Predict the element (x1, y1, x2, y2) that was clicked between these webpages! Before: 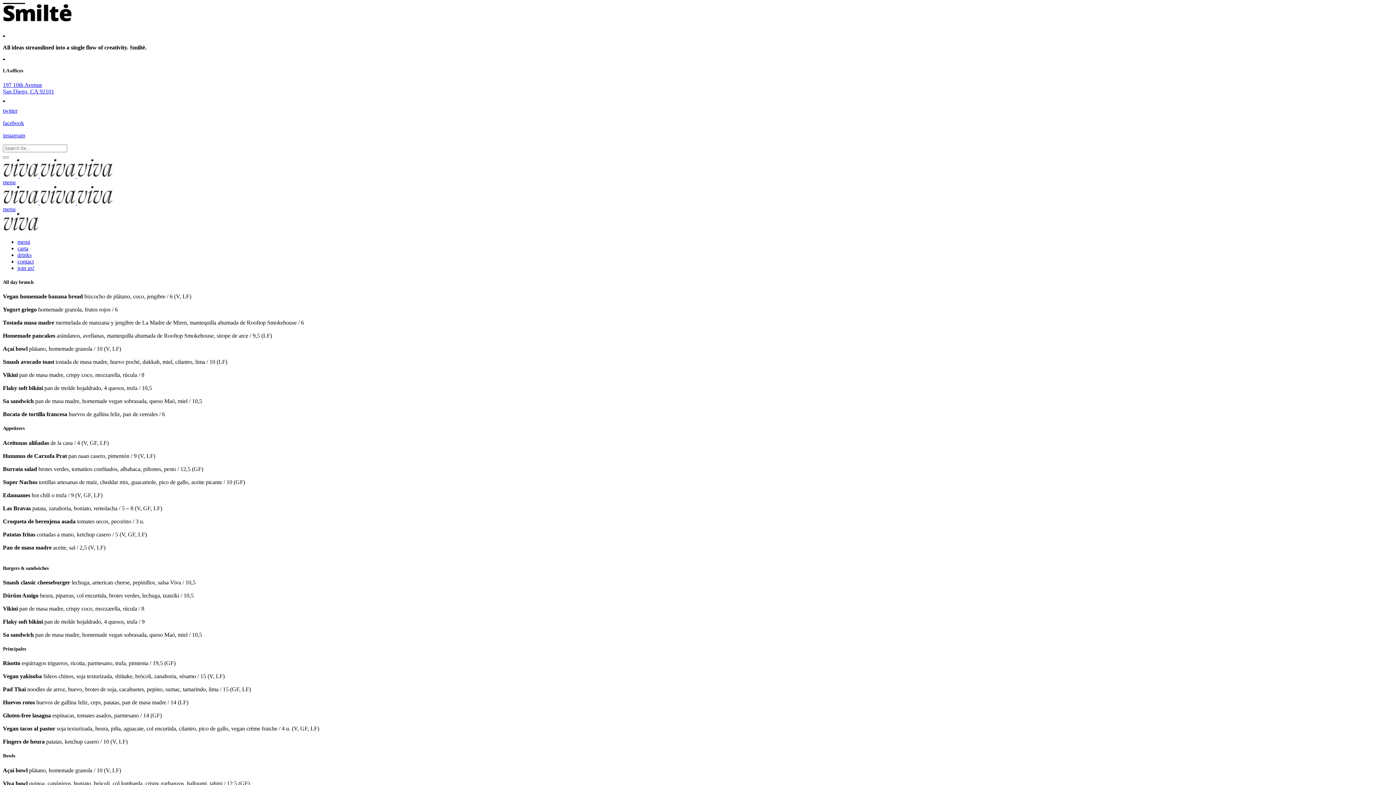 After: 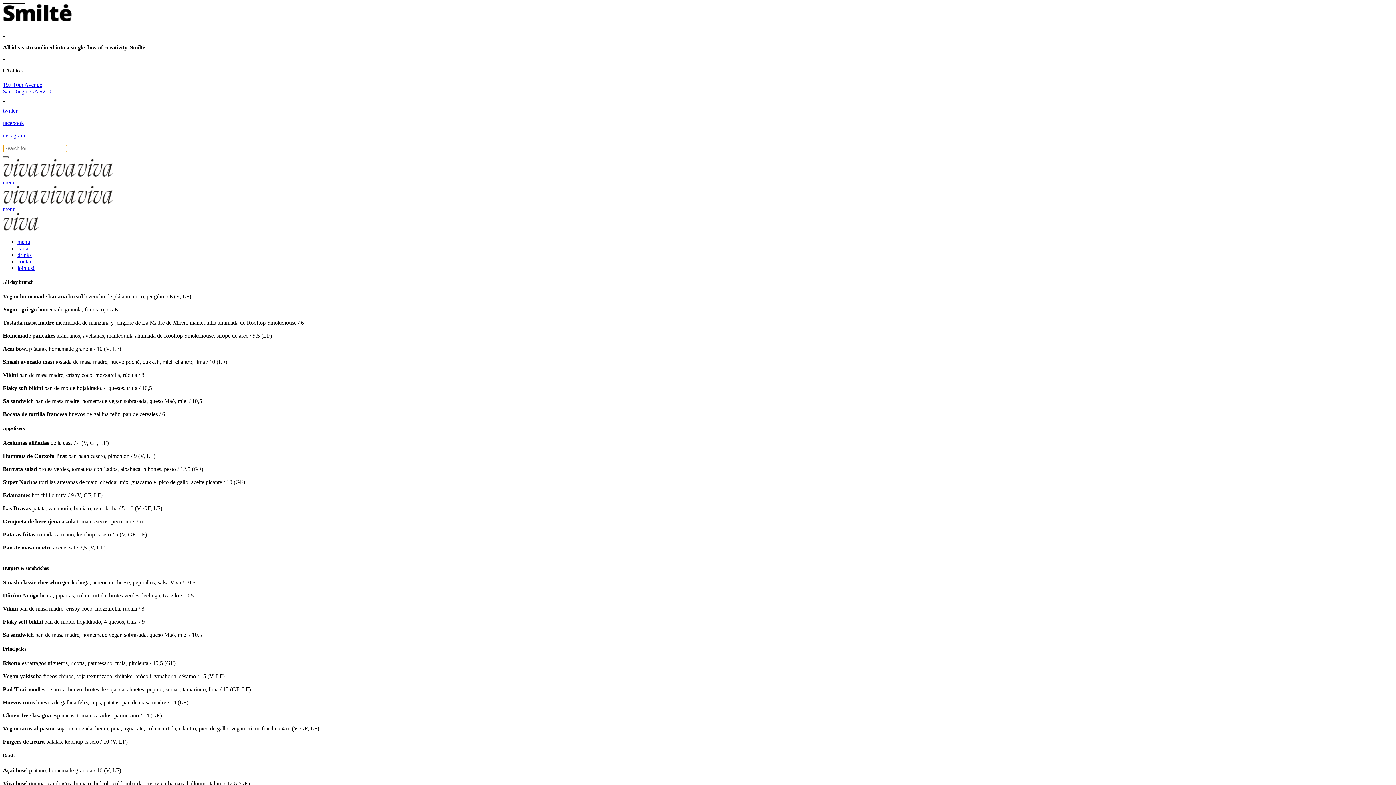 Action: bbox: (2, 156, 8, 158)